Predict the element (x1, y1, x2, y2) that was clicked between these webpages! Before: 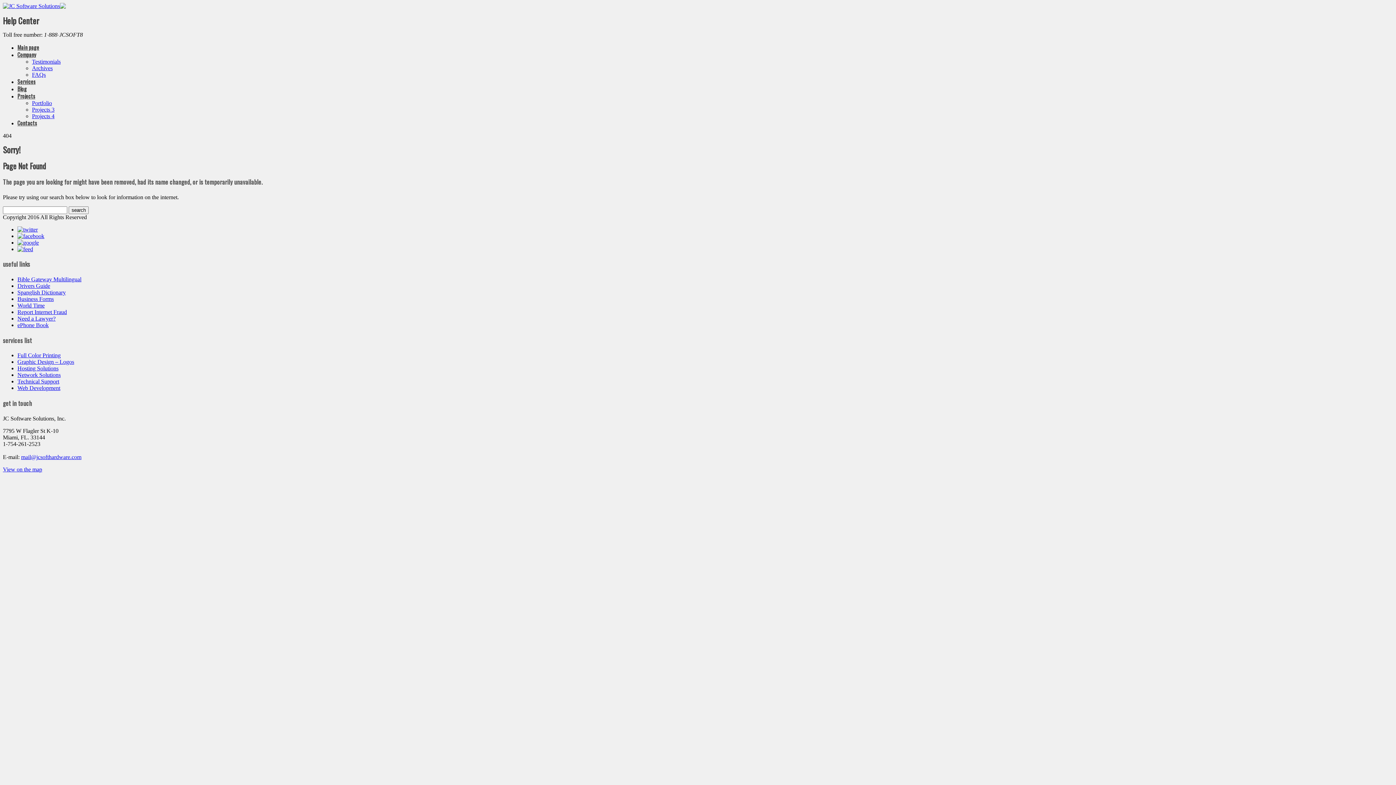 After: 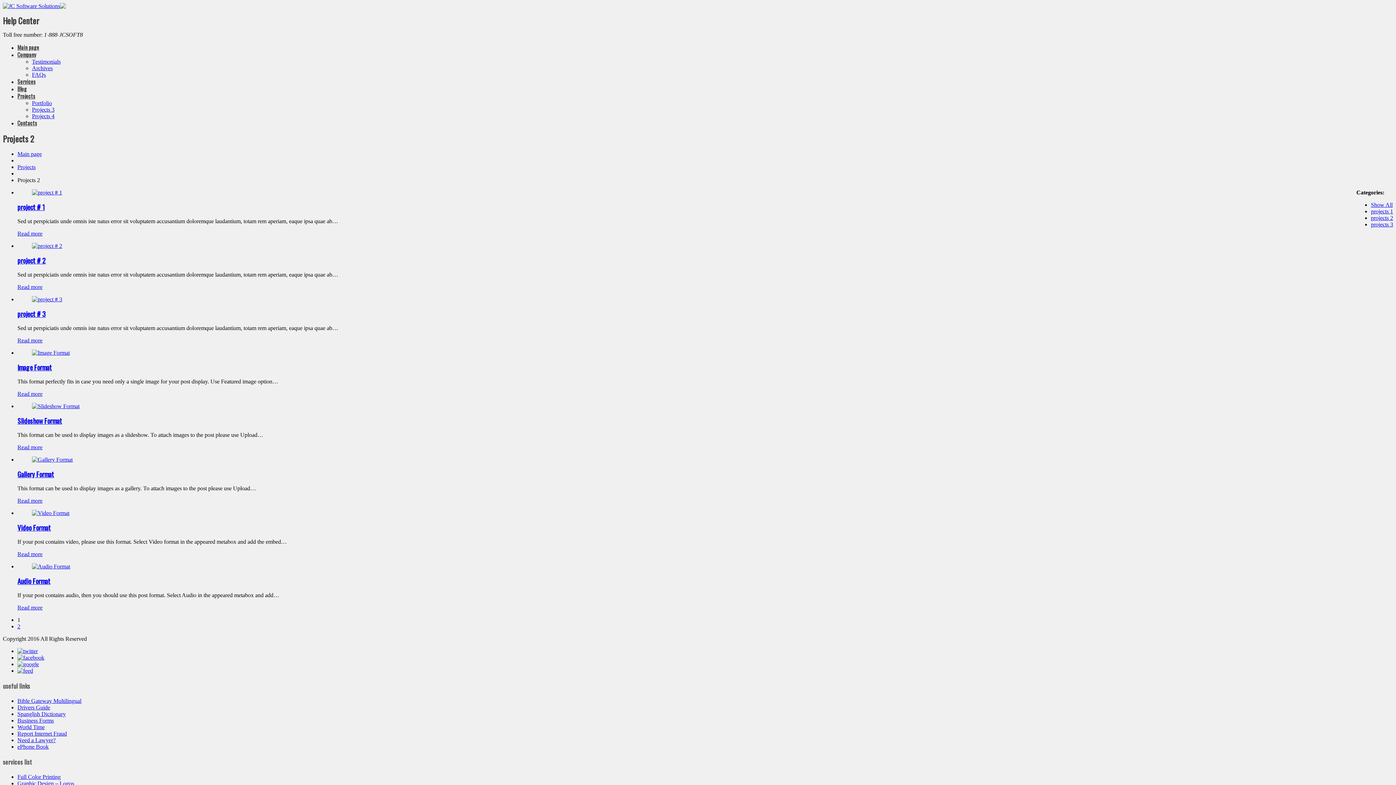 Action: label: Portfolio bbox: (32, 99, 52, 106)